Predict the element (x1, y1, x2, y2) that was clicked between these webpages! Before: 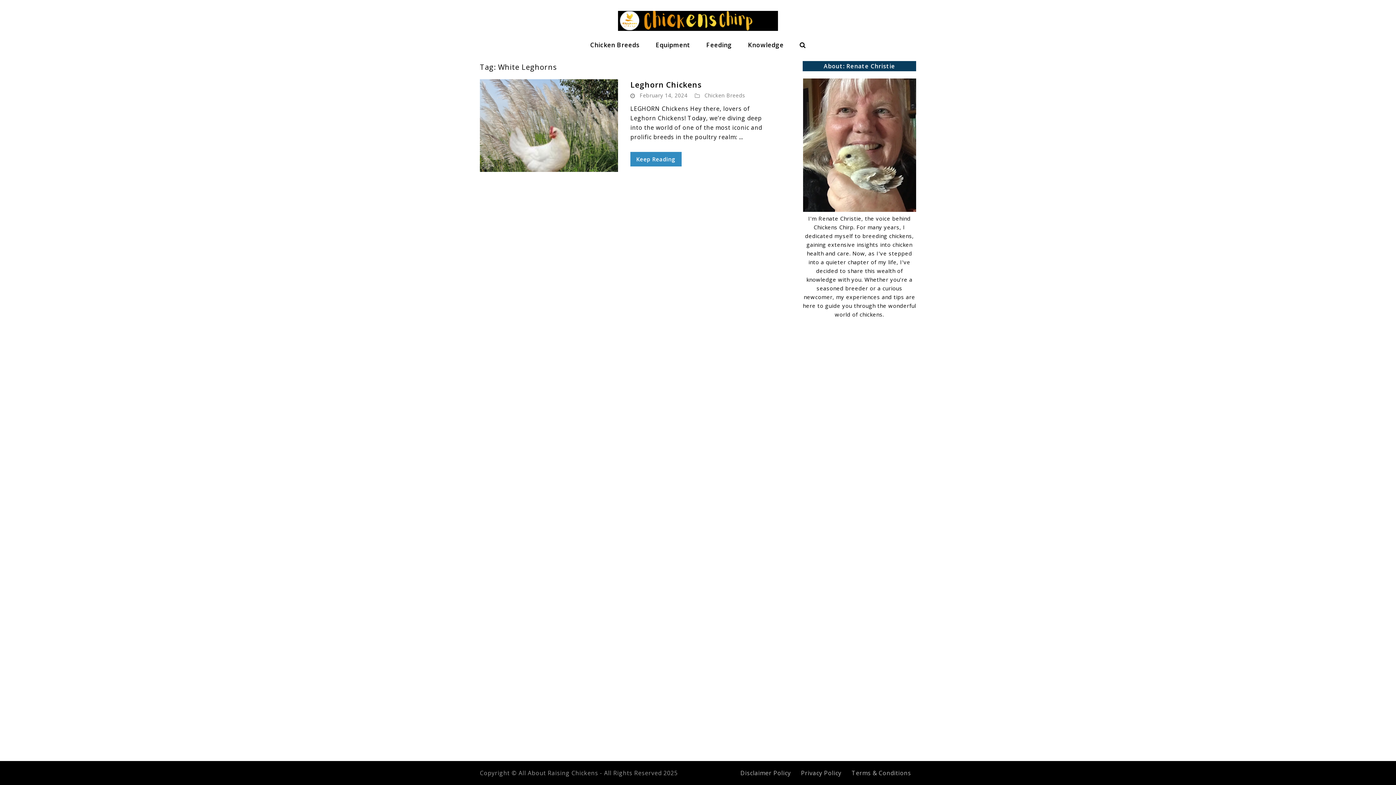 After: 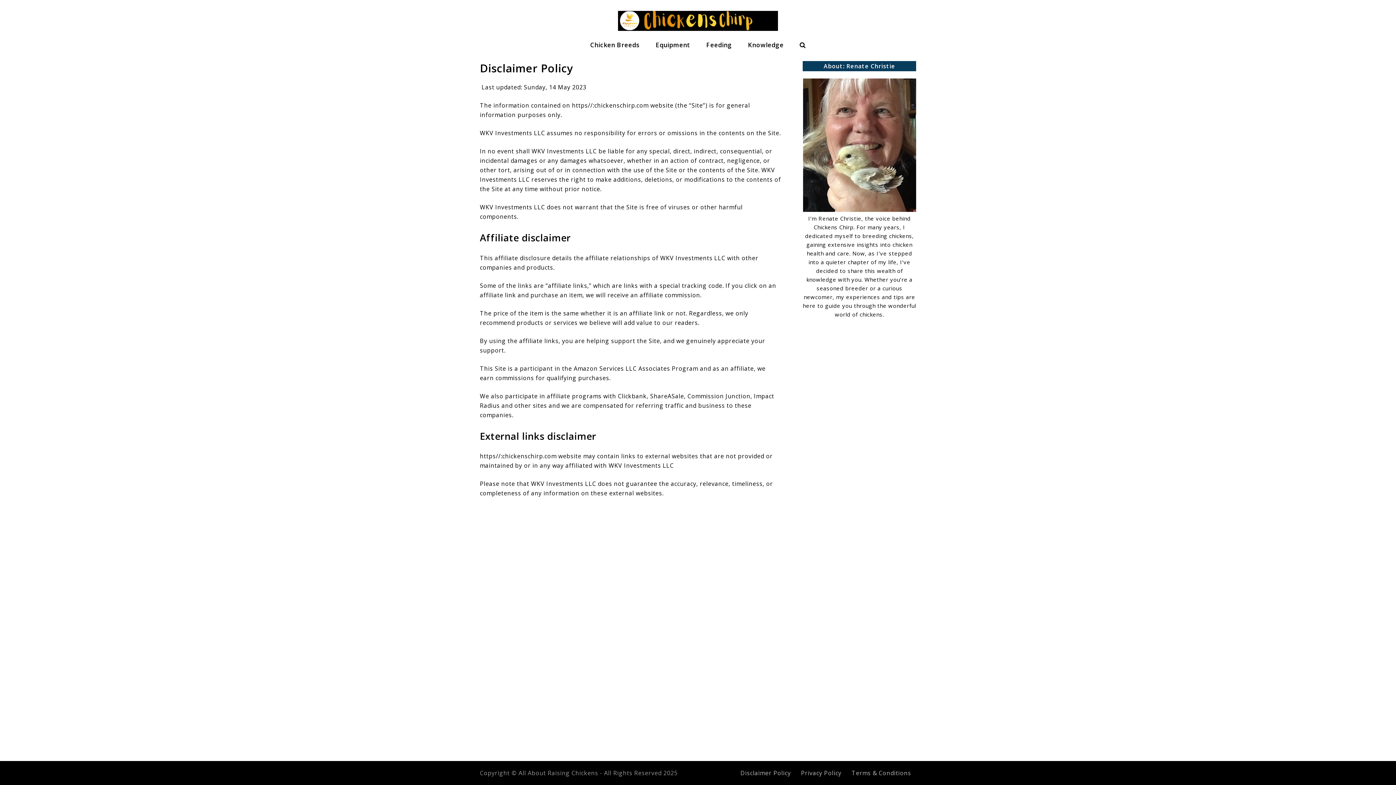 Action: bbox: (740, 769, 791, 777) label: Disclaimer Policy